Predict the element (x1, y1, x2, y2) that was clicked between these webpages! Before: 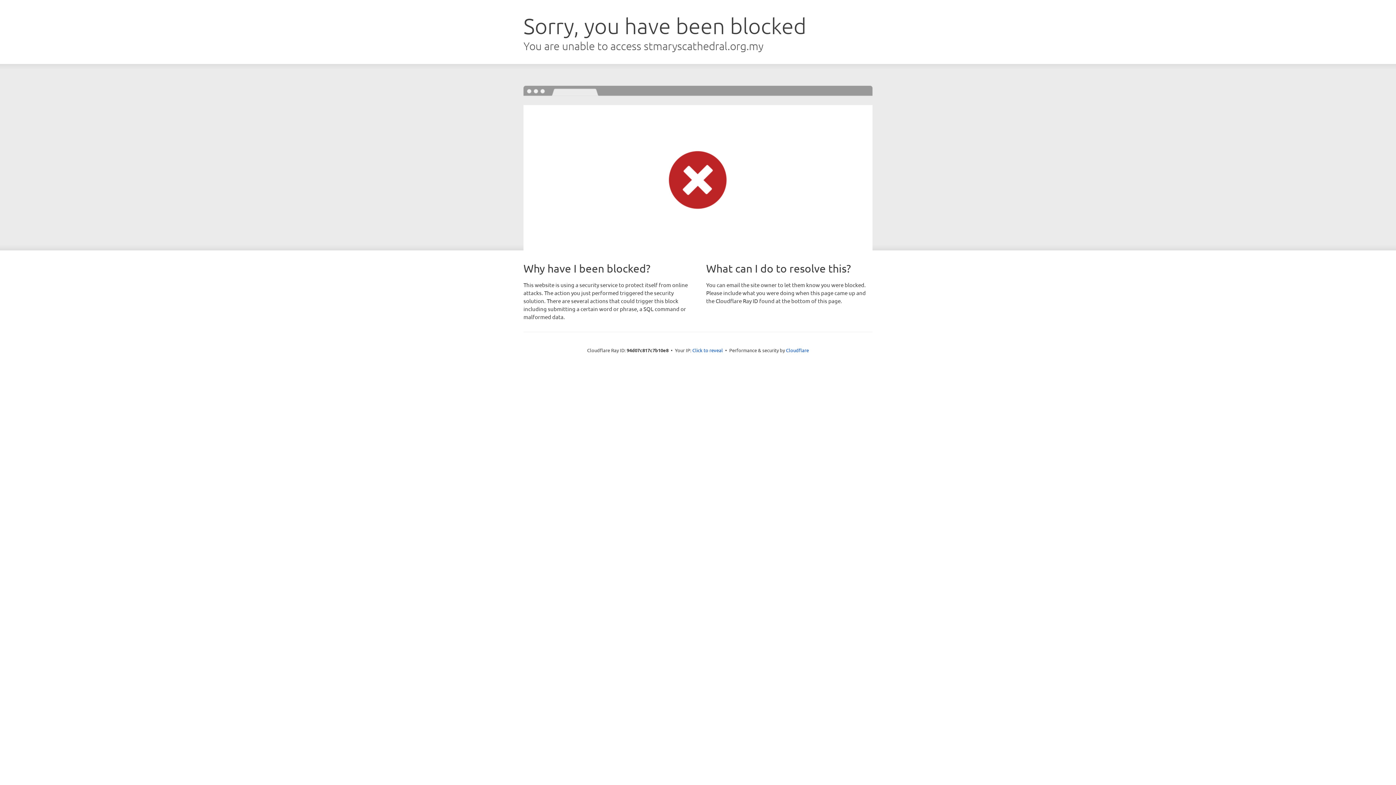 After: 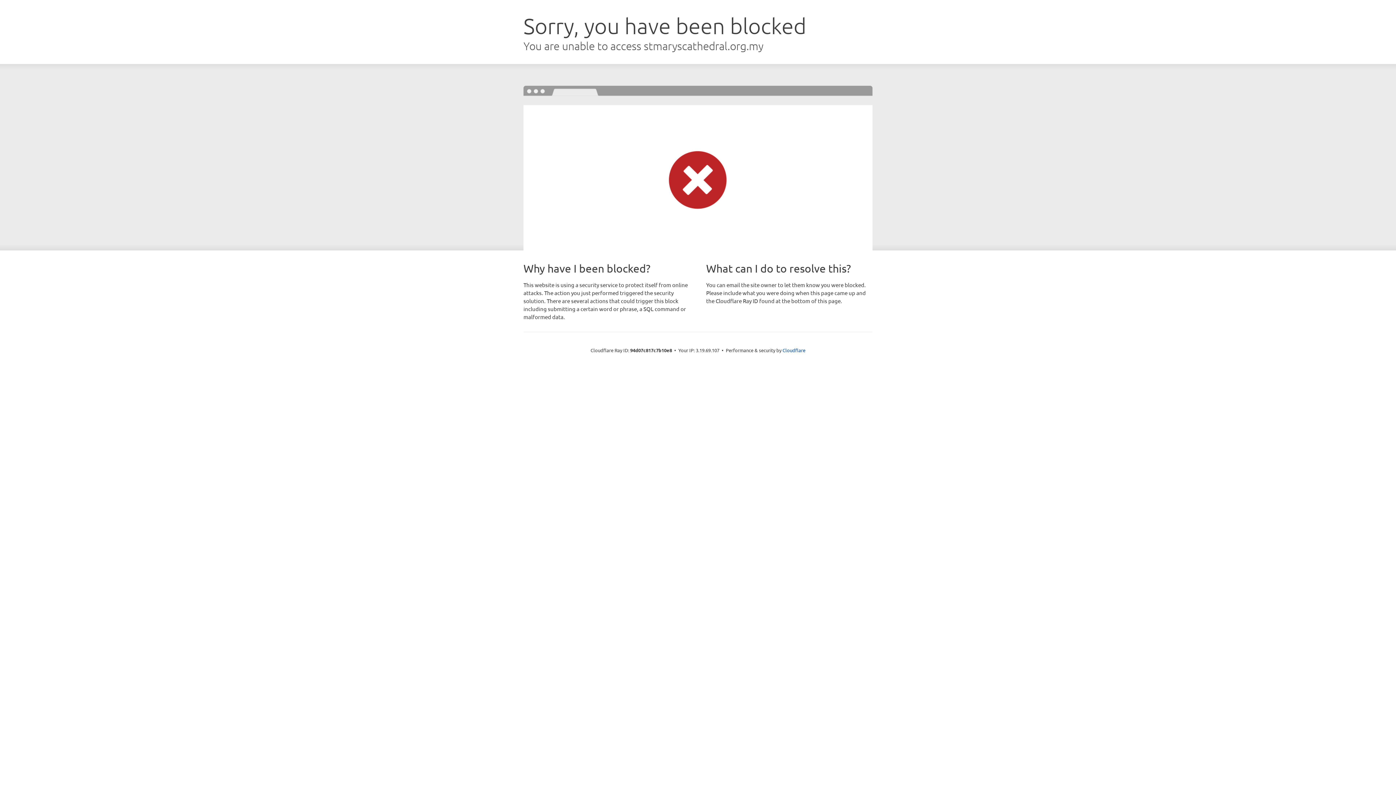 Action: bbox: (692, 346, 723, 353) label: Click to reveal